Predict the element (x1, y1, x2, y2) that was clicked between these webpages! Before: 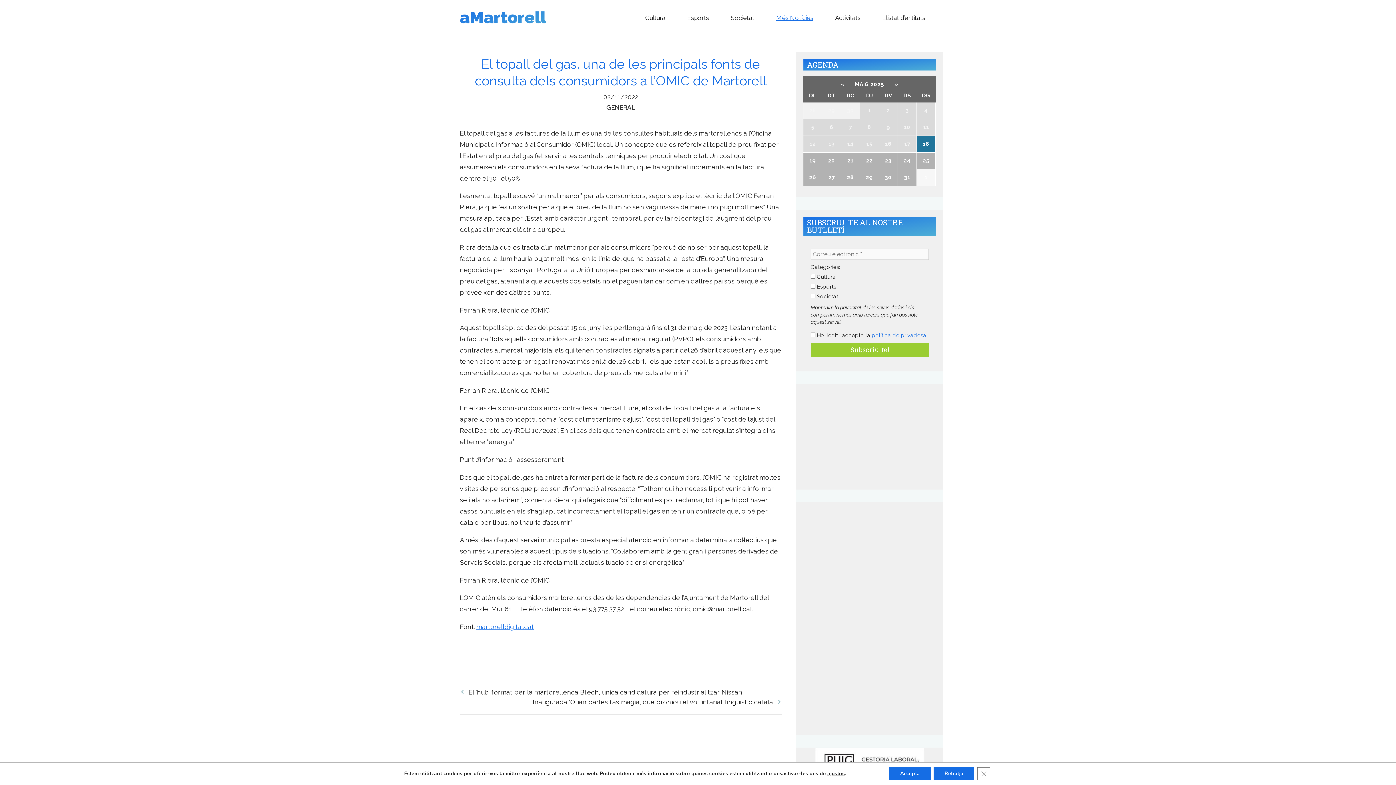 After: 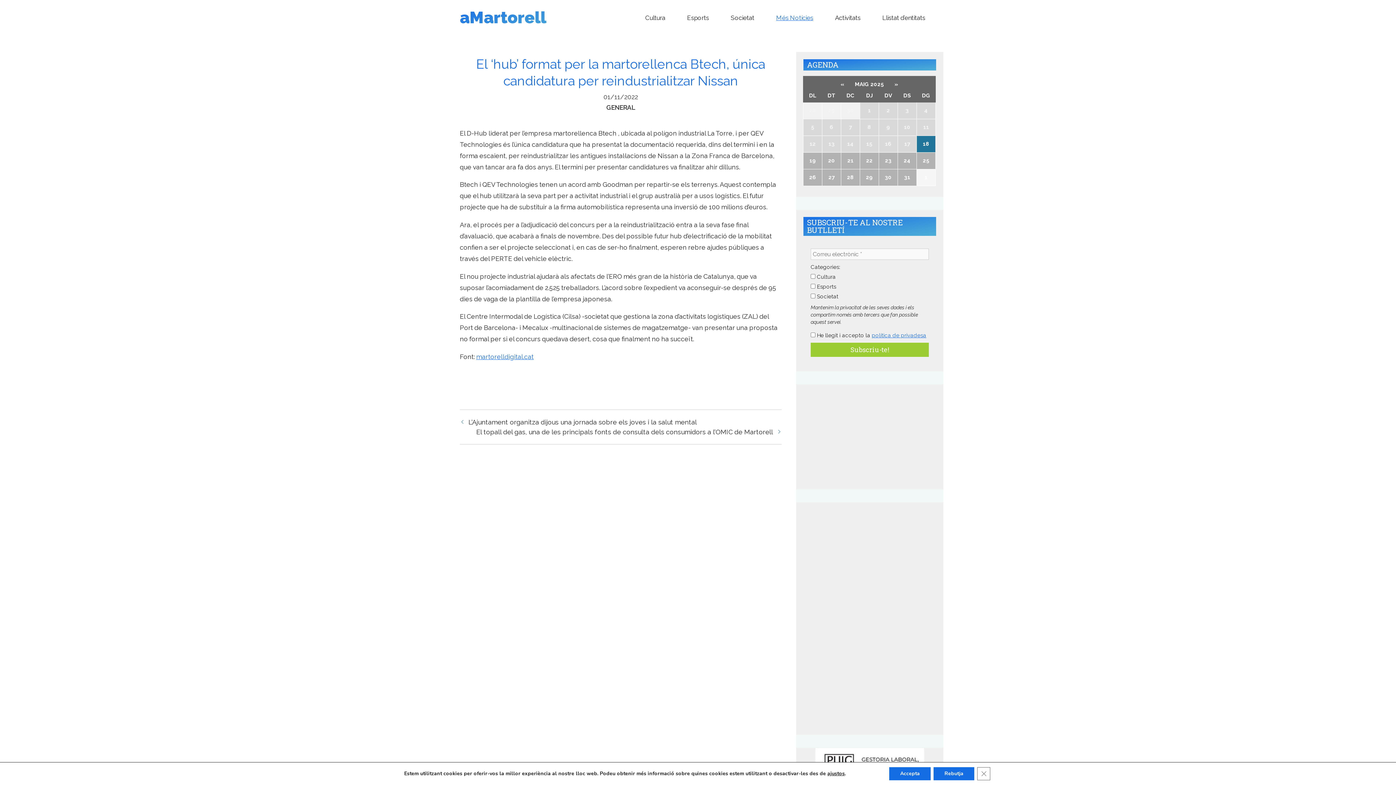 Action: label: El ‘hub’ format per la martorellenca Btech, única candidatura per reindustrialitzar Nissan bbox: (468, 688, 742, 696)